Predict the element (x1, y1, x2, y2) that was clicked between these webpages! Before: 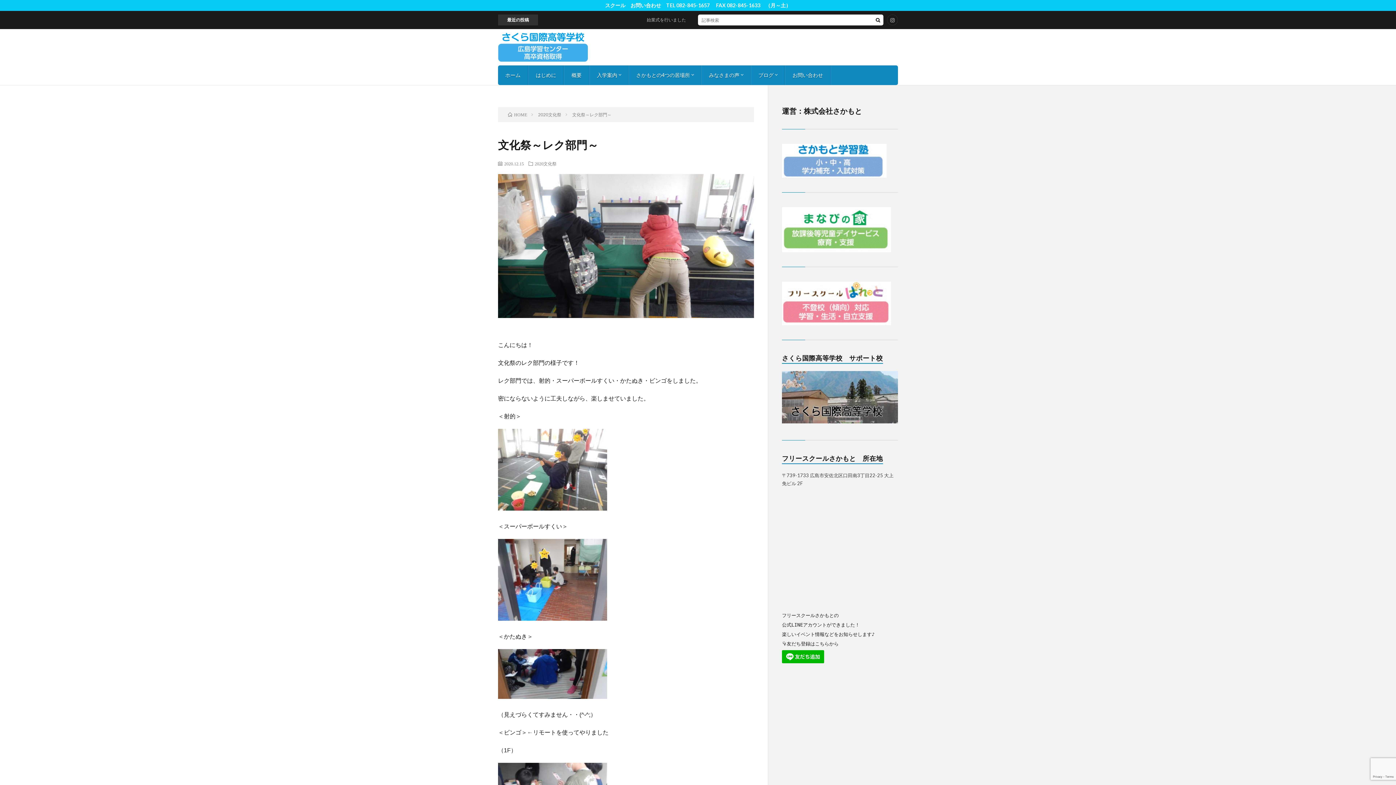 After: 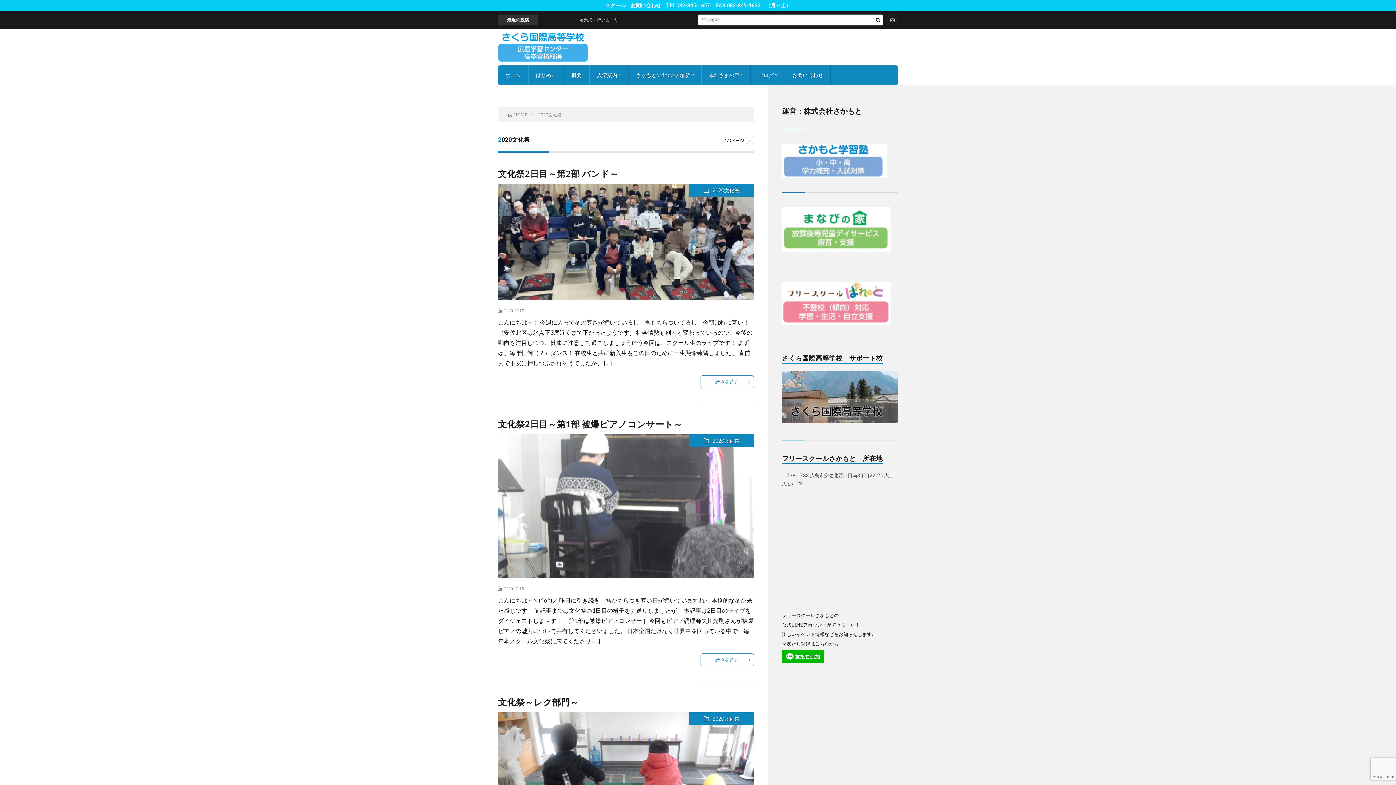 Action: bbox: (534, 161, 556, 165) label: 2020文化祭